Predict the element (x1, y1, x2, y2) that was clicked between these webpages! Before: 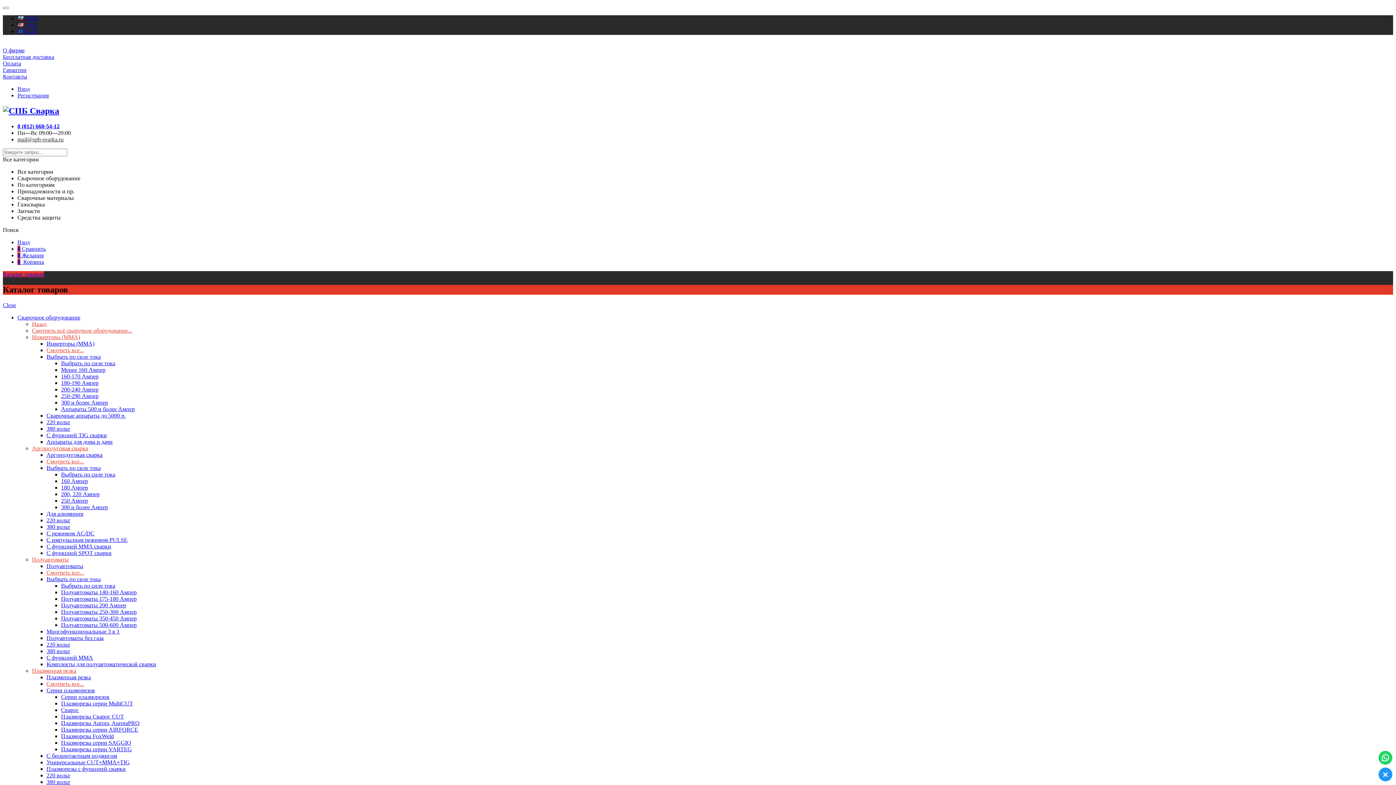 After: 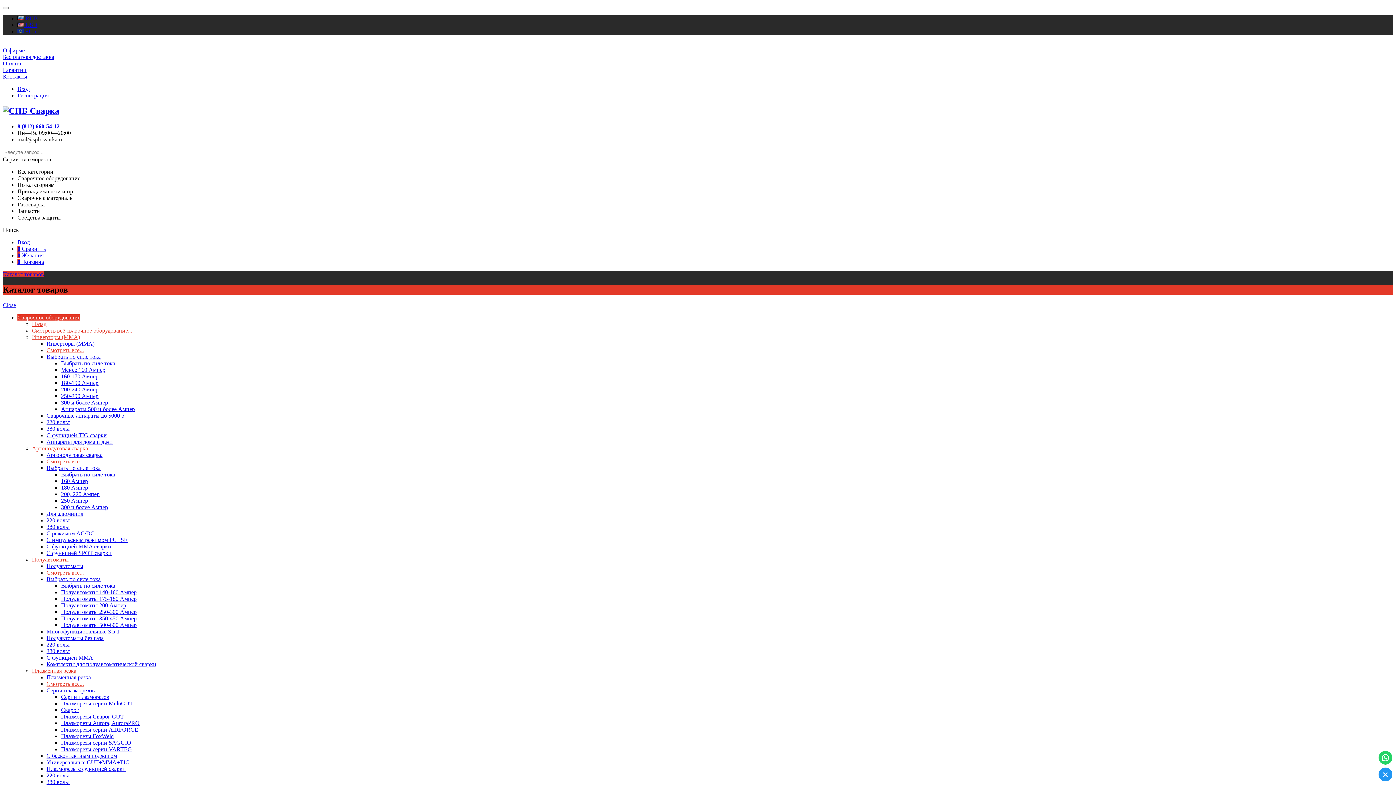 Action: bbox: (46, 687, 94, 693) label: Серии плазморезов